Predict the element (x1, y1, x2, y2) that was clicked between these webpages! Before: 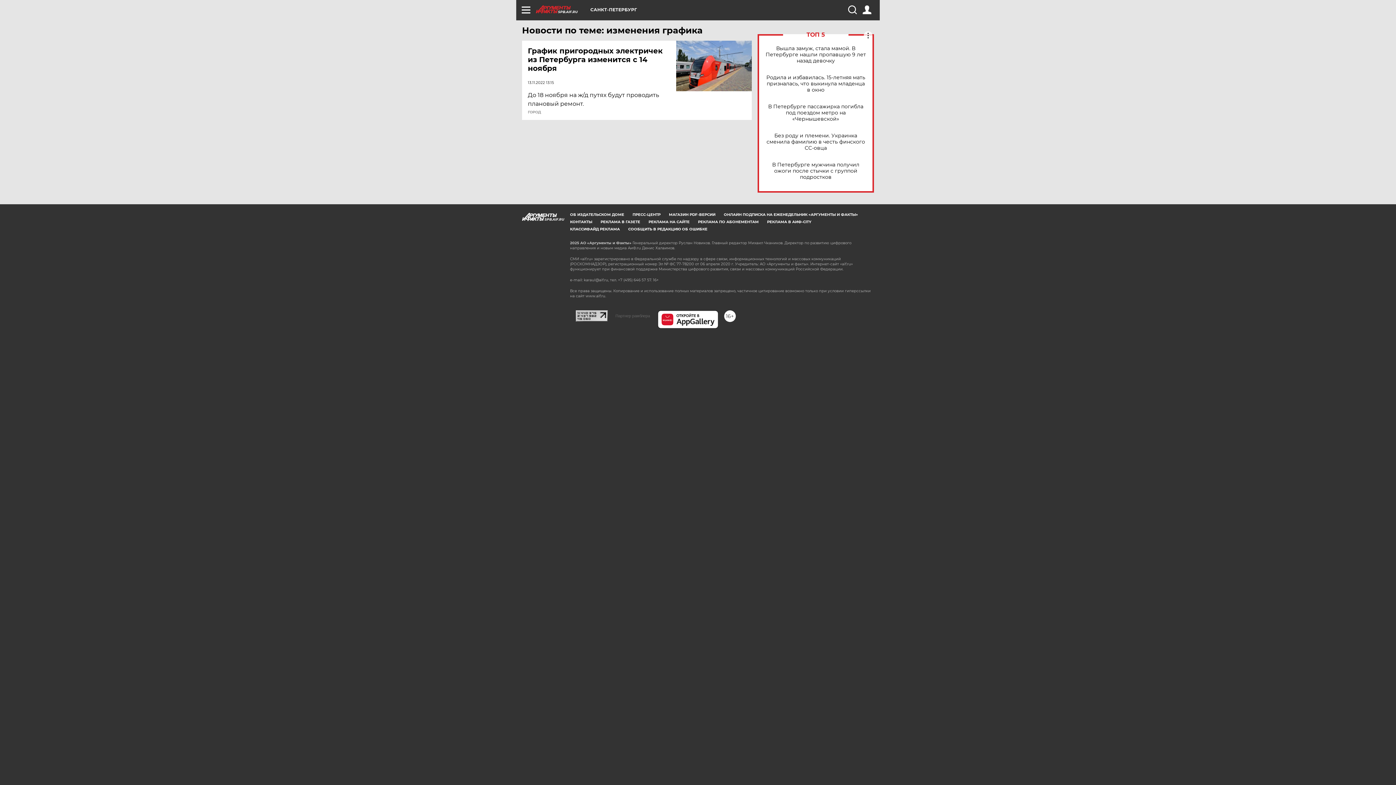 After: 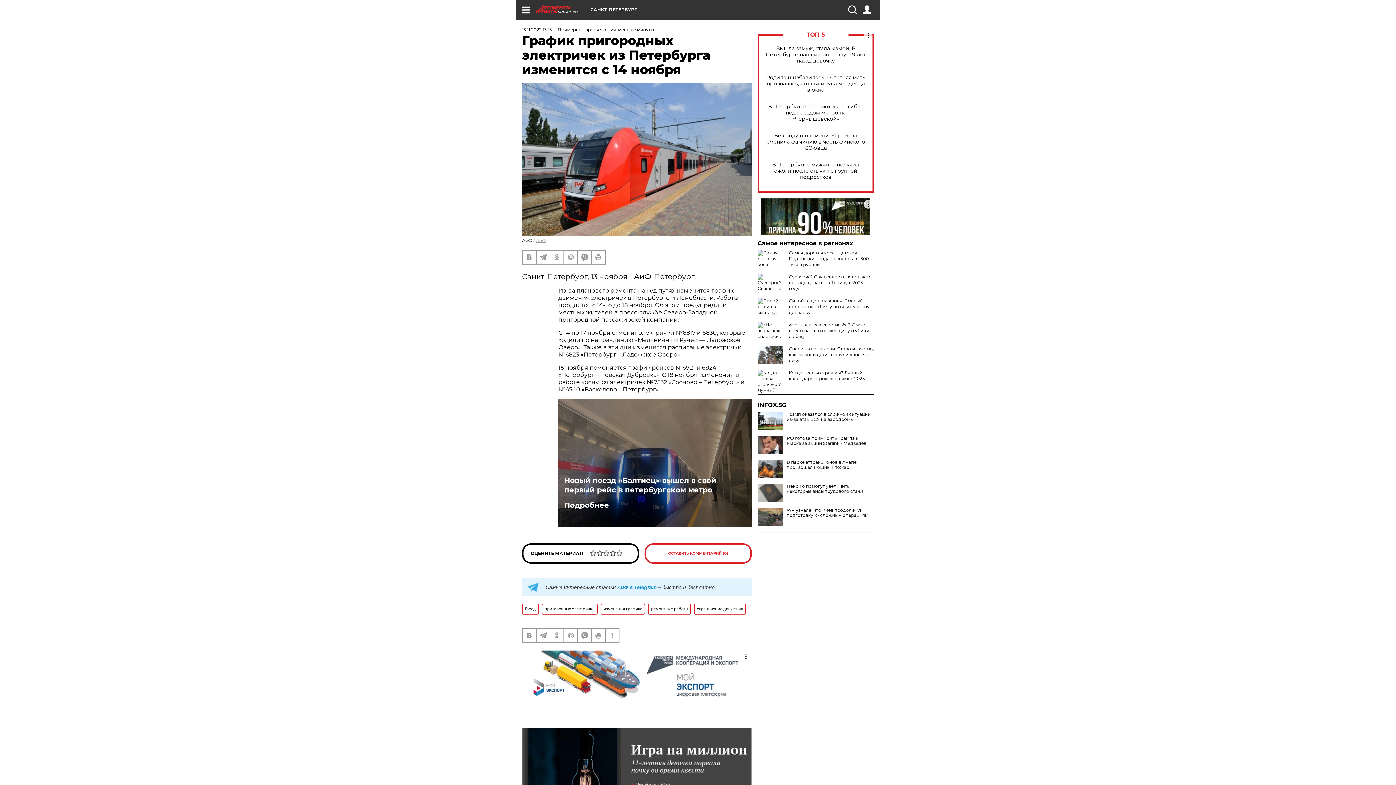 Action: bbox: (528, 46, 677, 72) label: График пригородных электричек из Петербурга изменится с 14 ноября